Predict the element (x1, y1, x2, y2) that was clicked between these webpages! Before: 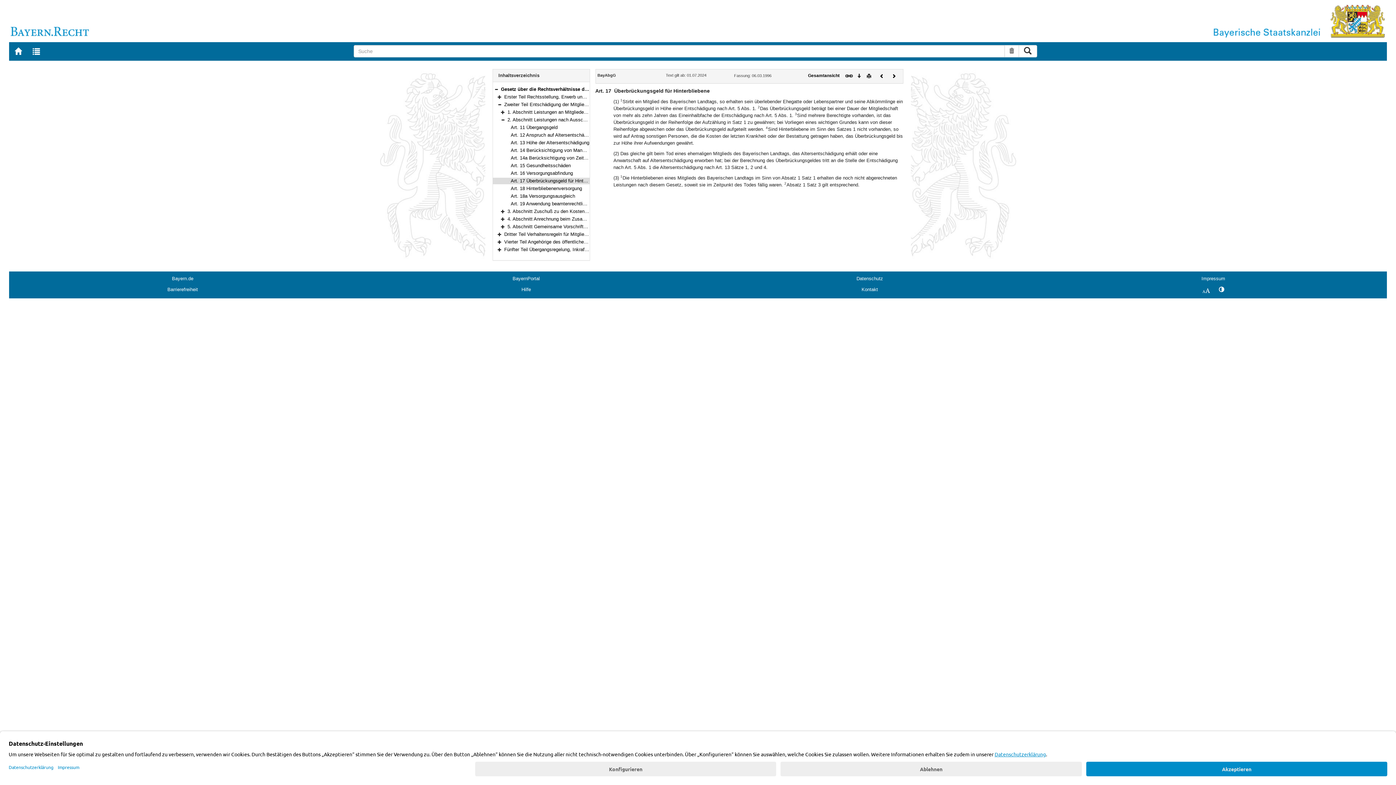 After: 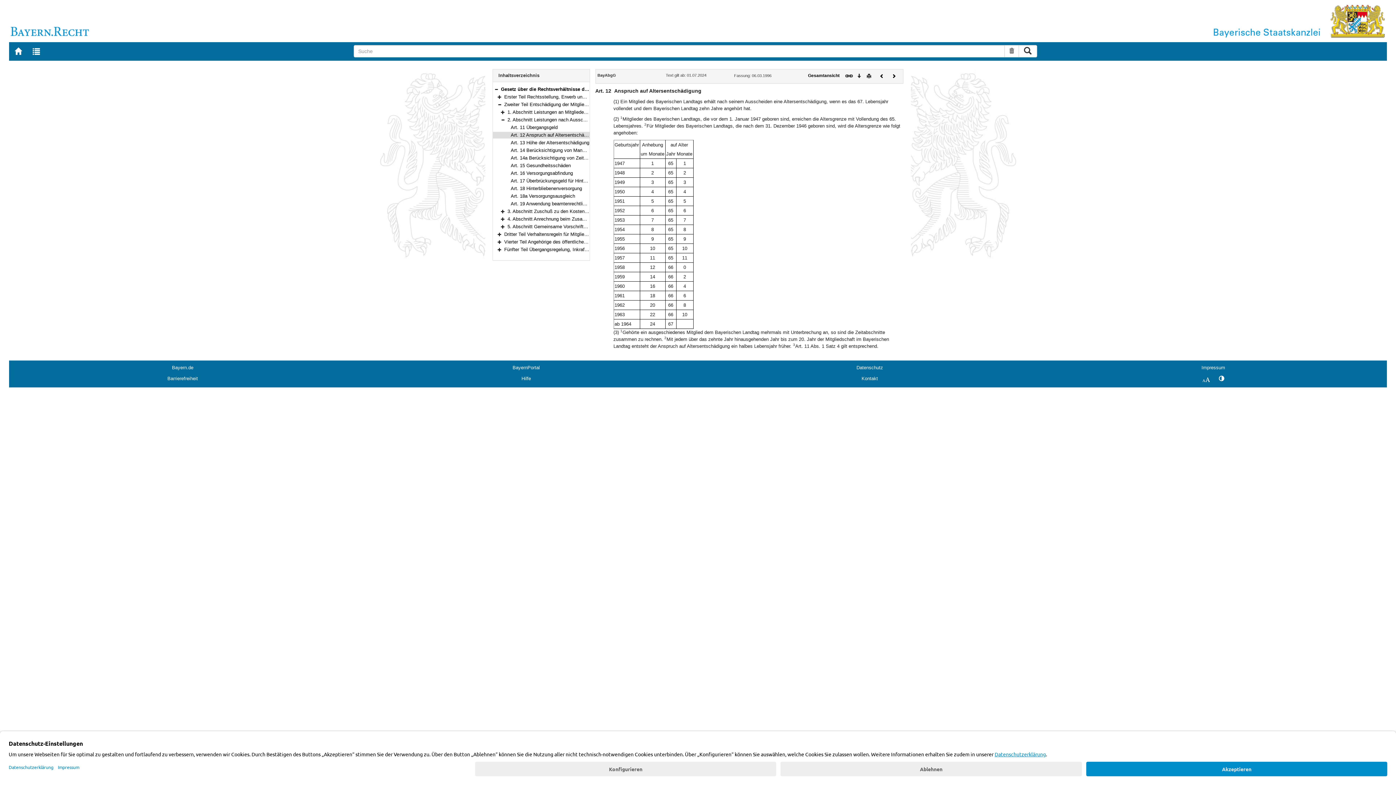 Action: bbox: (510, 132, 598, 137) label: Art. 12 Anspruch auf Altersentschädigung